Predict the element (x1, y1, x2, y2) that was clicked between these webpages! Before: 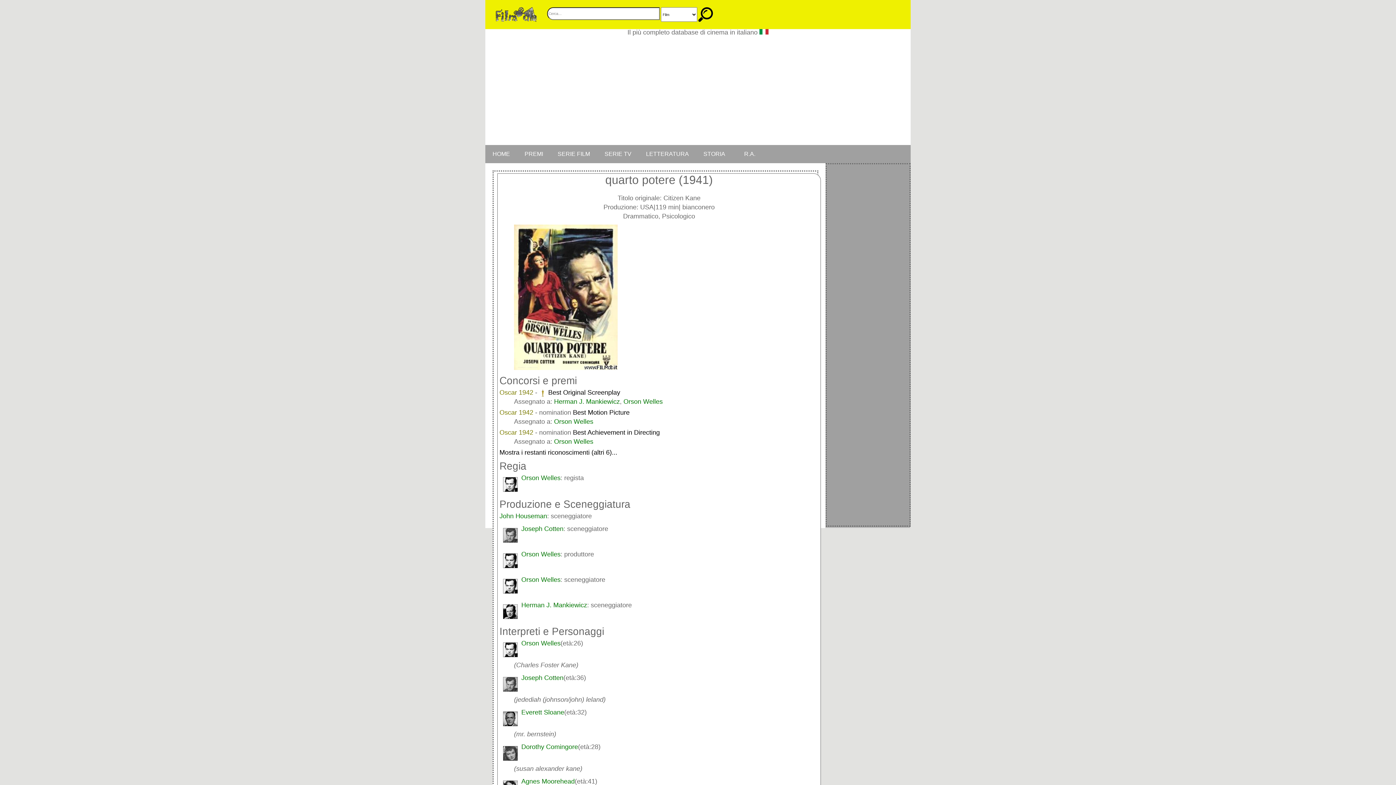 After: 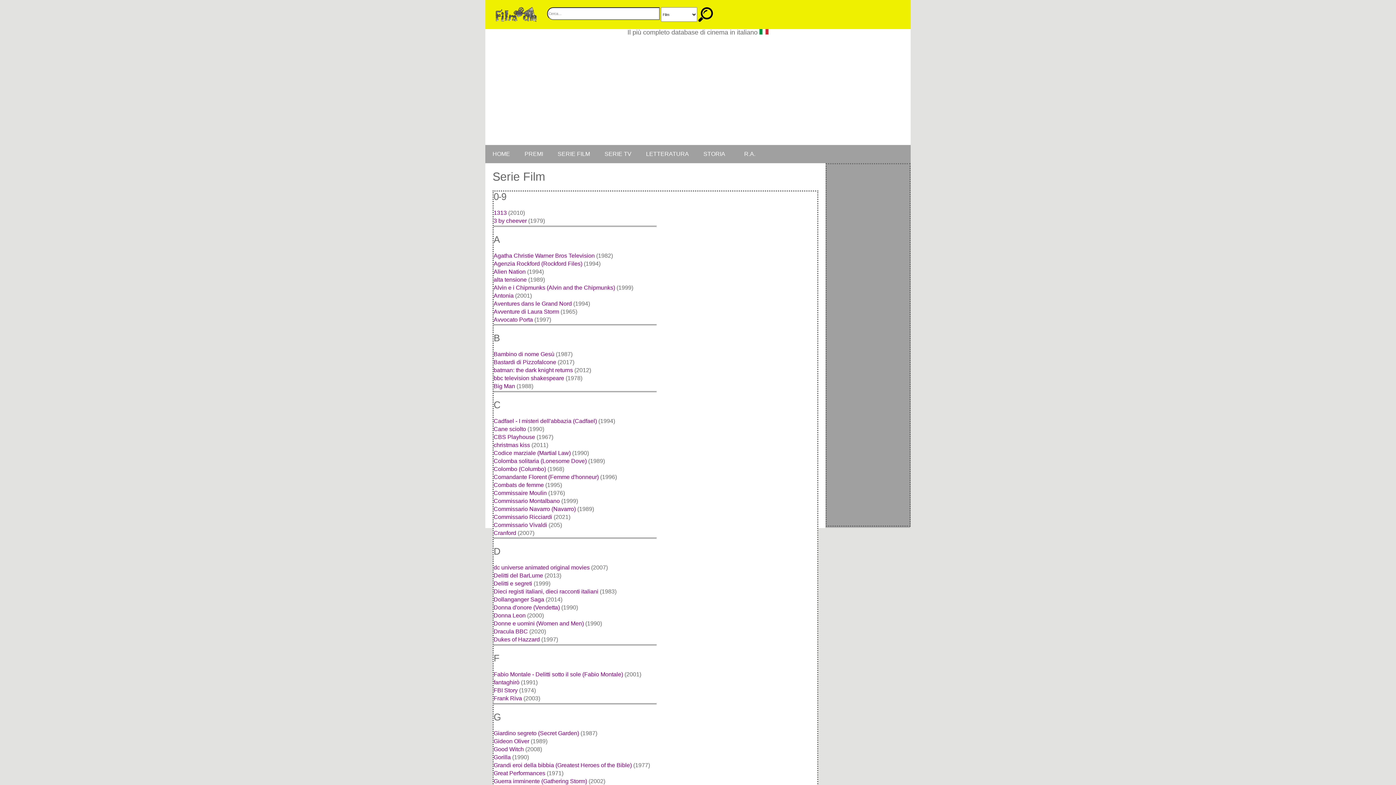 Action: bbox: (550, 145, 597, 163) label: SERIE FILM